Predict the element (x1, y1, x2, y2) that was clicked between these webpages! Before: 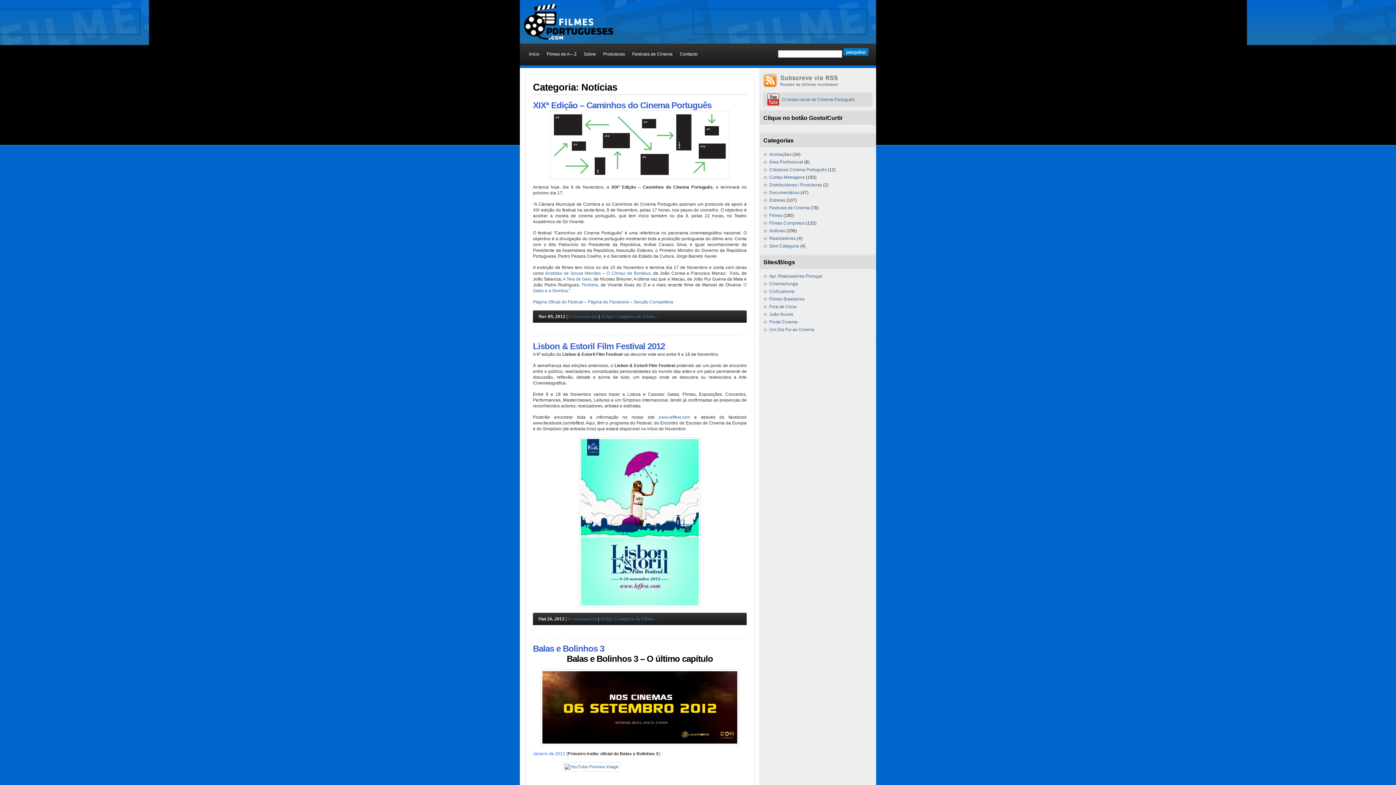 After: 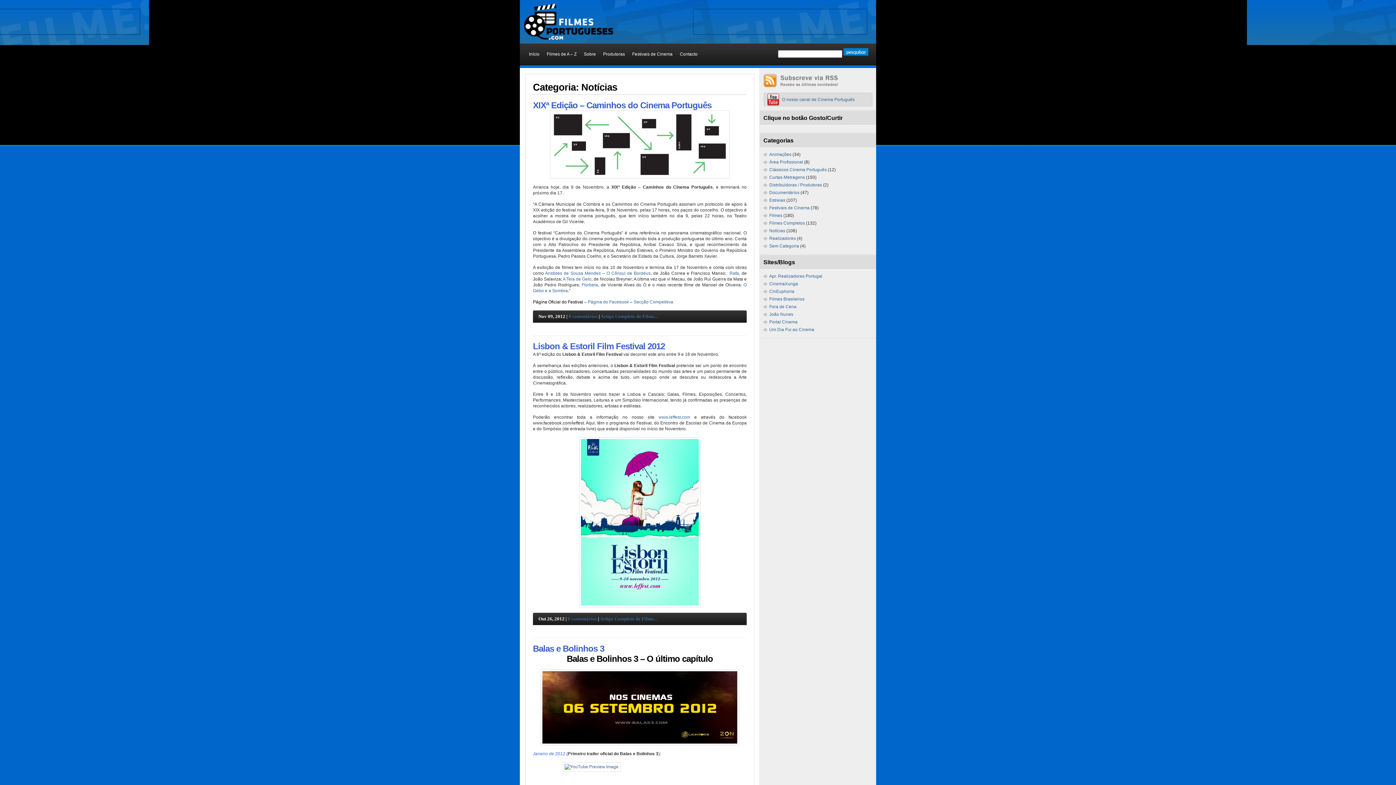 Action: bbox: (533, 299, 583, 304) label: Página Oficial do Festival